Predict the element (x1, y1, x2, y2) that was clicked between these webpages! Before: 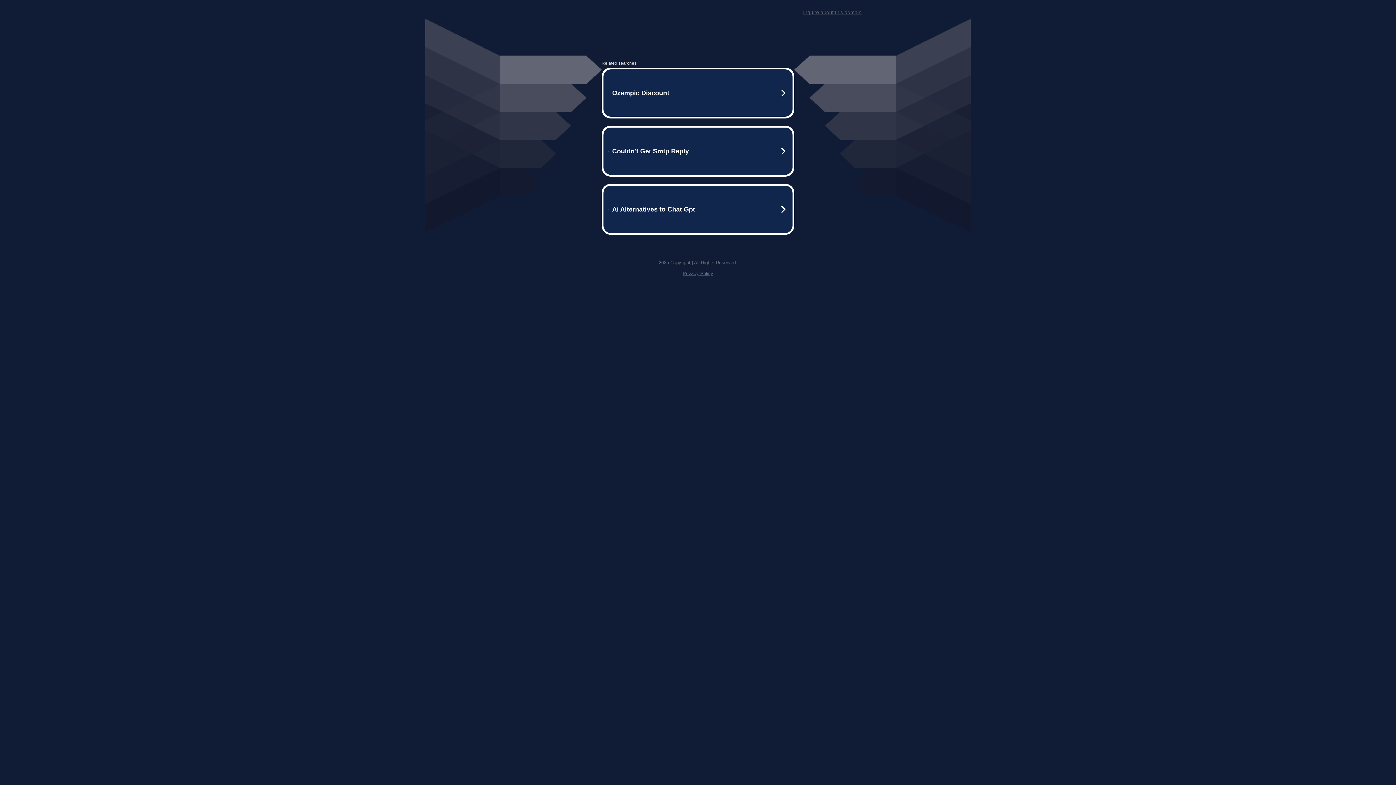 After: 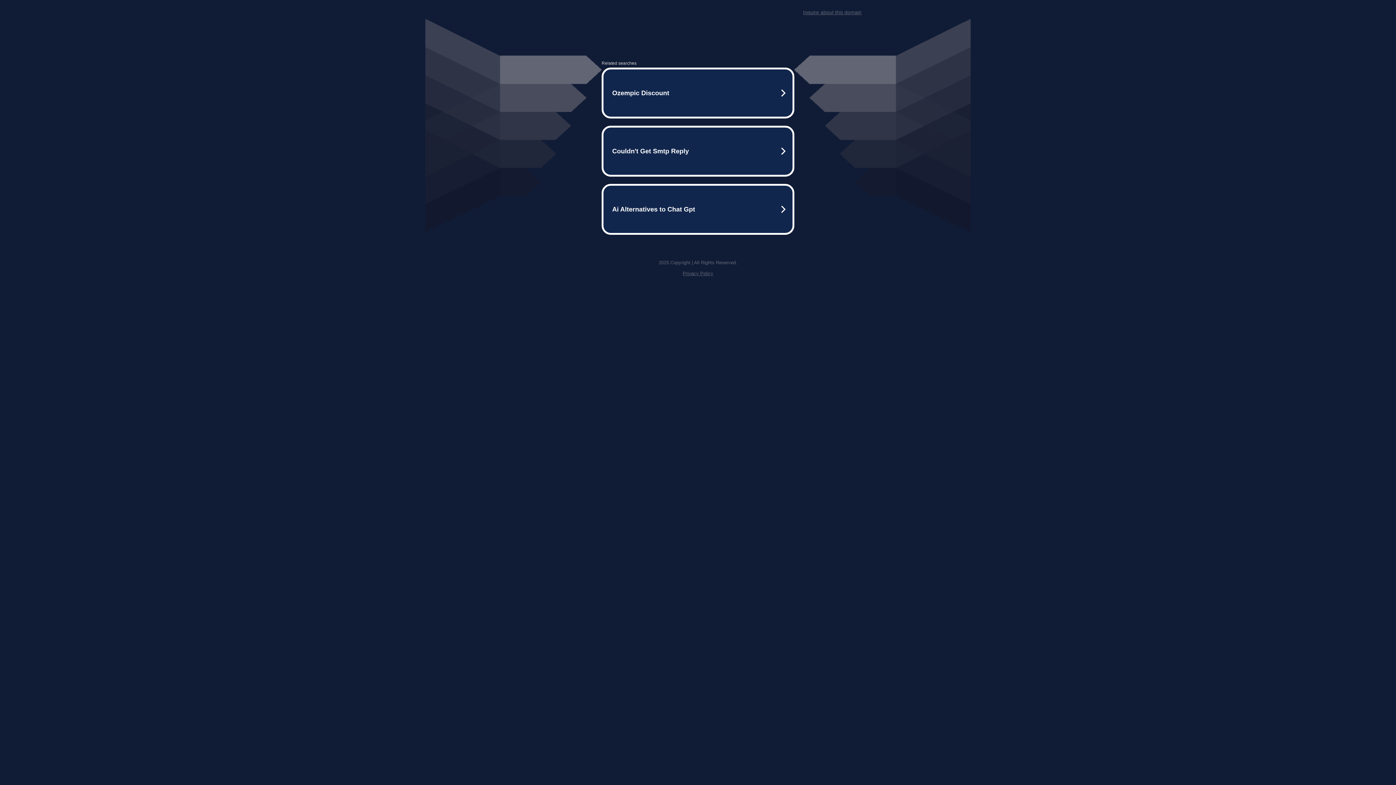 Action: bbox: (682, 270, 713, 276) label: Privacy Policy